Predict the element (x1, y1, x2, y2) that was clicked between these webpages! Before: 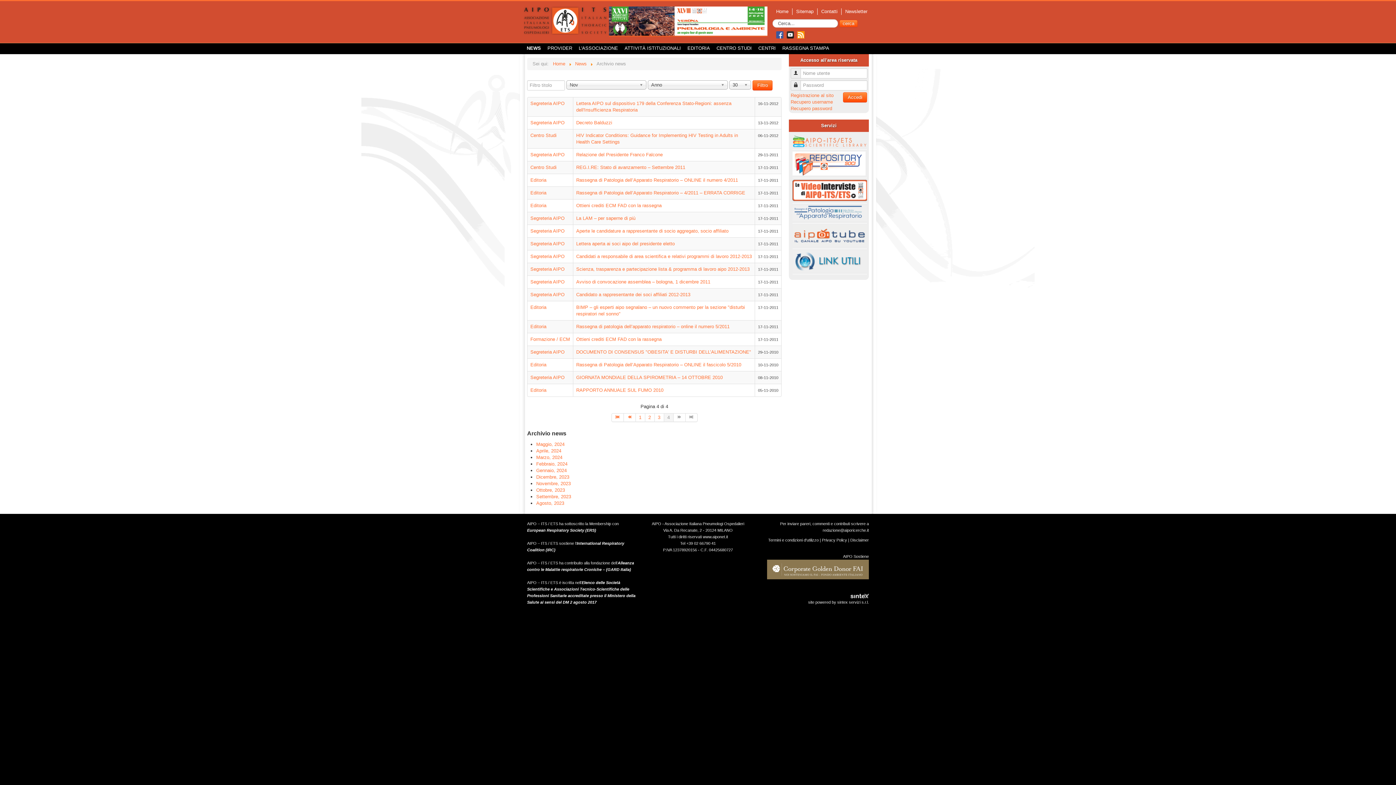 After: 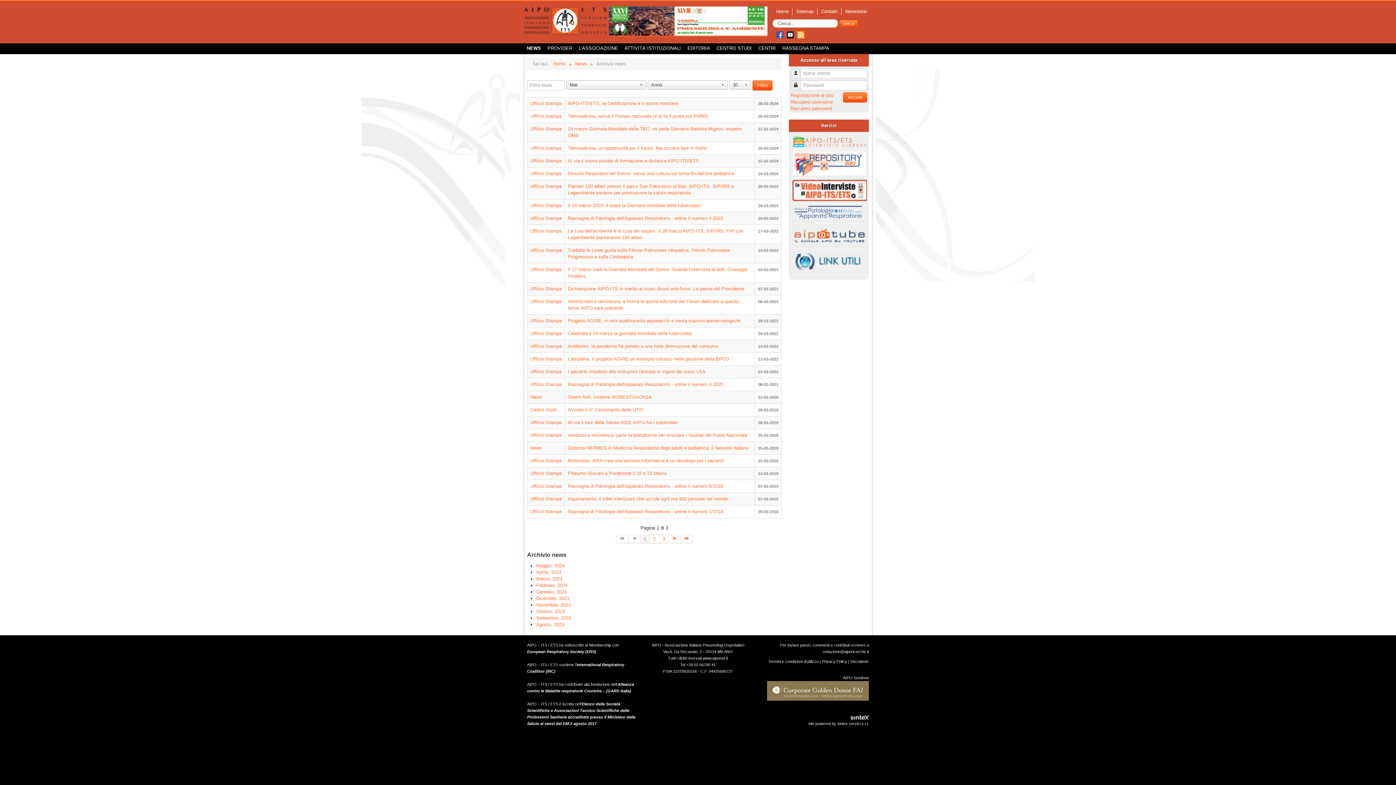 Action: bbox: (536, 454, 562, 460) label: Marzo, 2024